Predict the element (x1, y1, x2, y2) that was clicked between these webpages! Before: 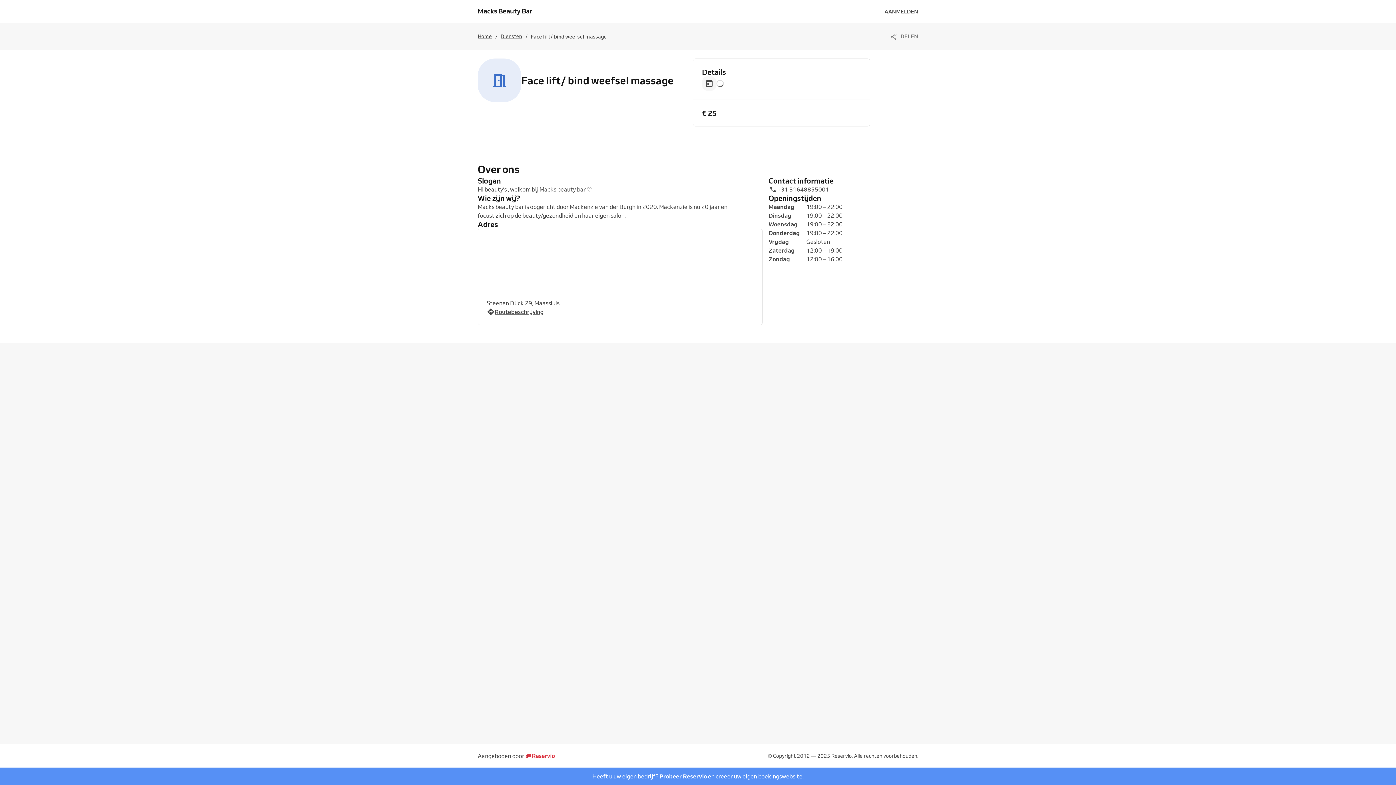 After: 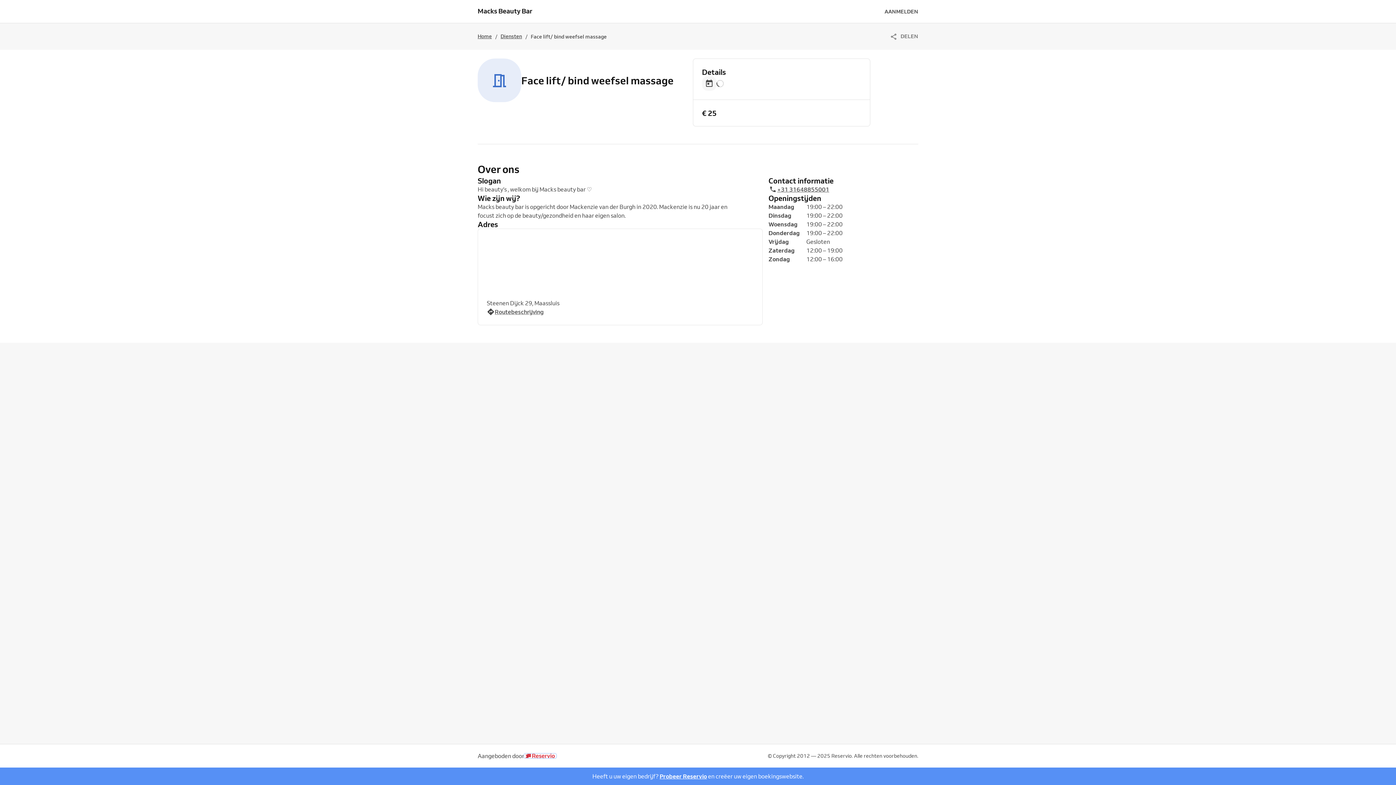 Action: bbox: (524, 754, 556, 758)